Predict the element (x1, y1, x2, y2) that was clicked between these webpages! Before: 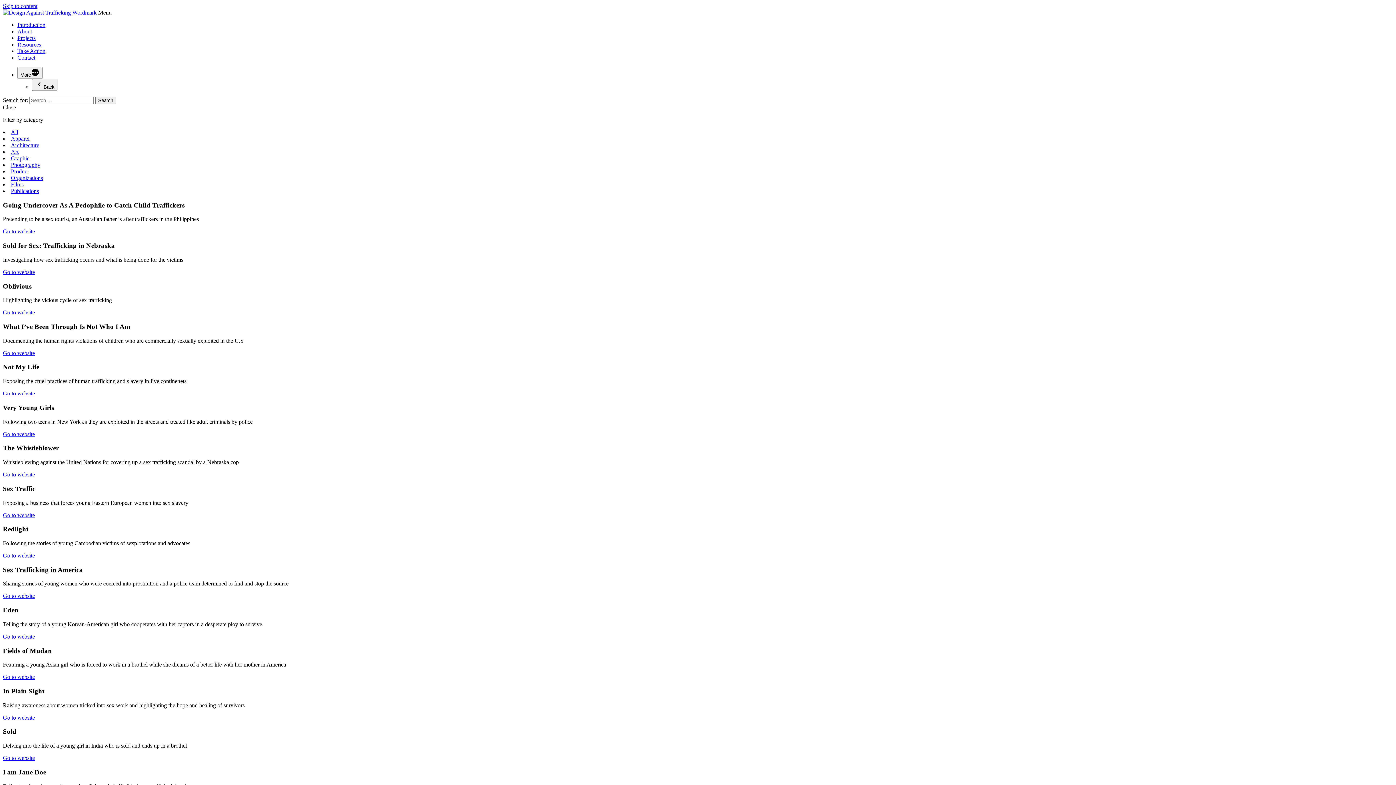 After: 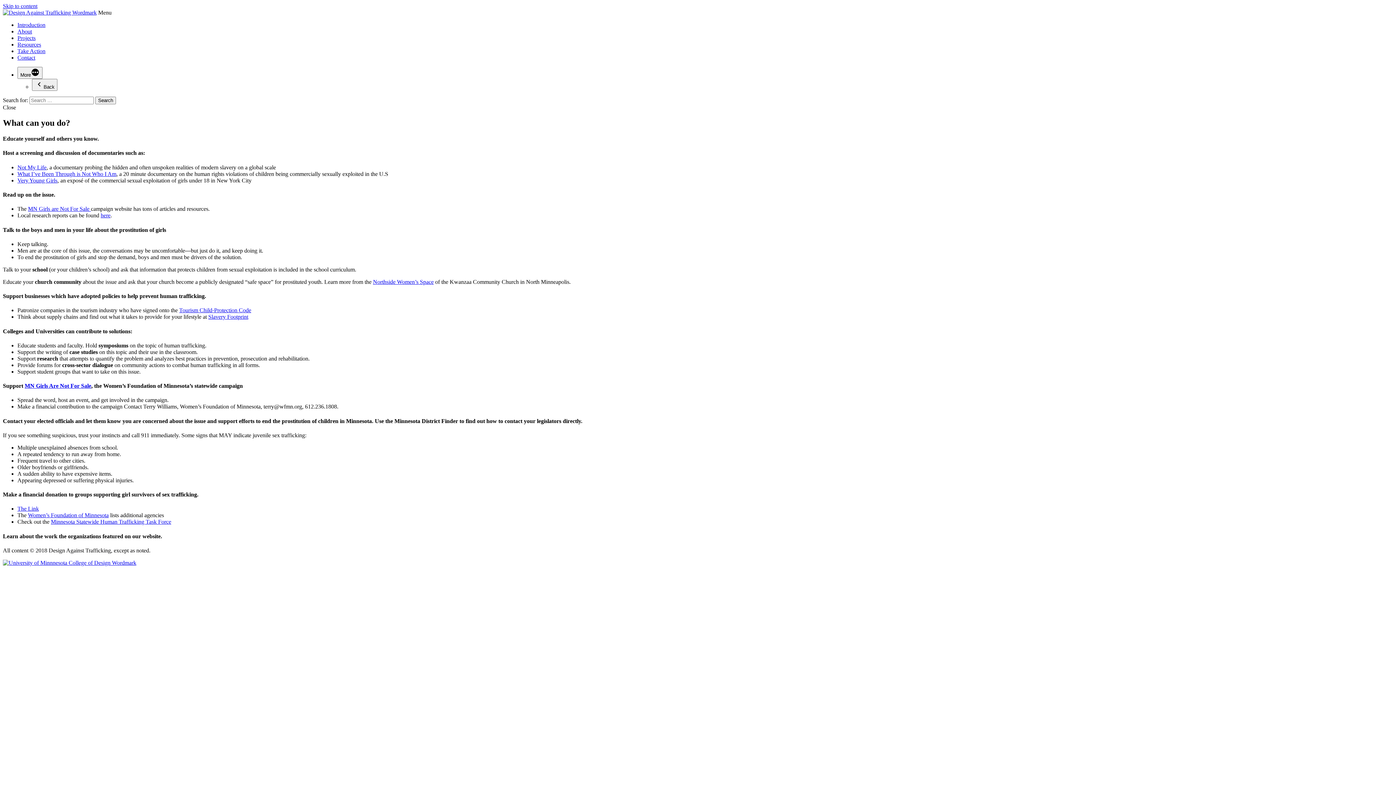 Action: label: Take Action bbox: (17, 48, 45, 54)